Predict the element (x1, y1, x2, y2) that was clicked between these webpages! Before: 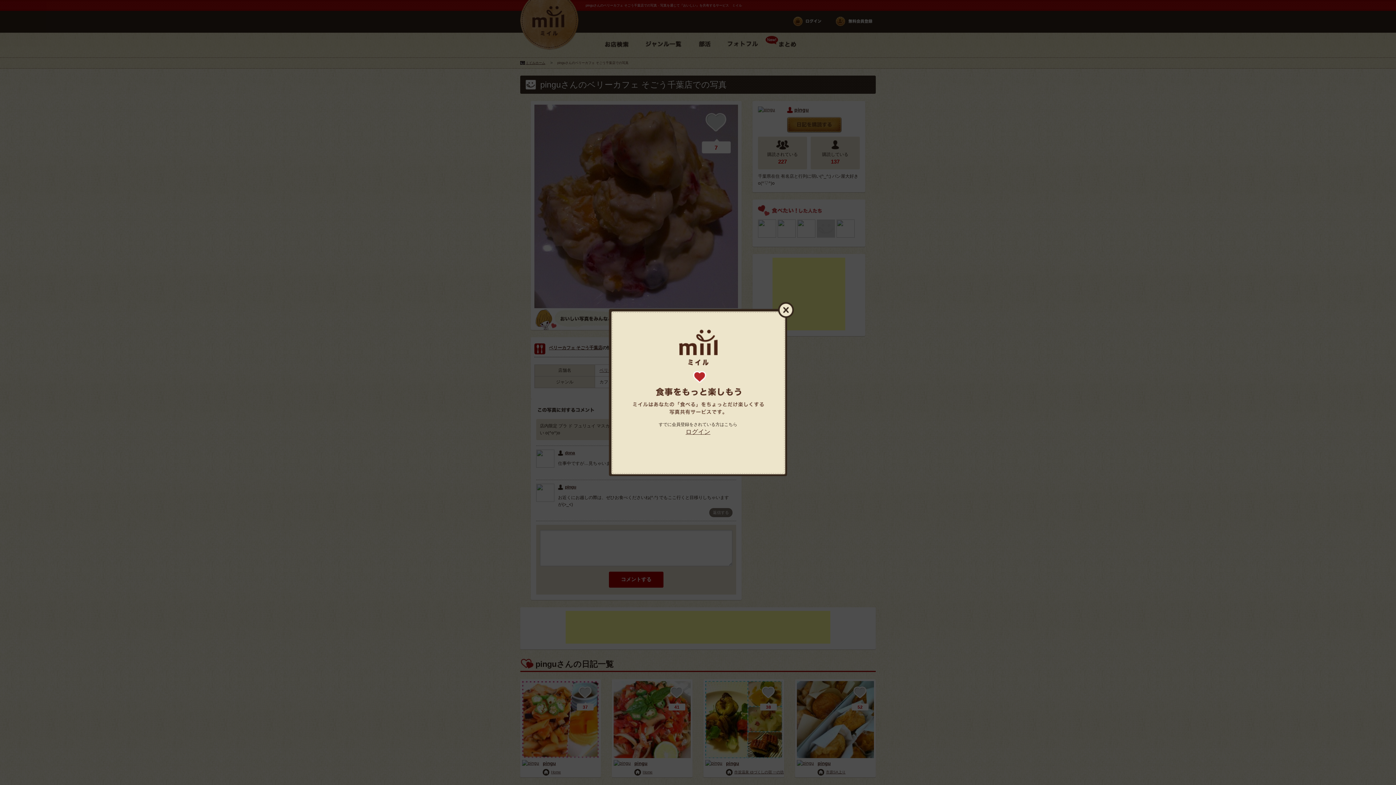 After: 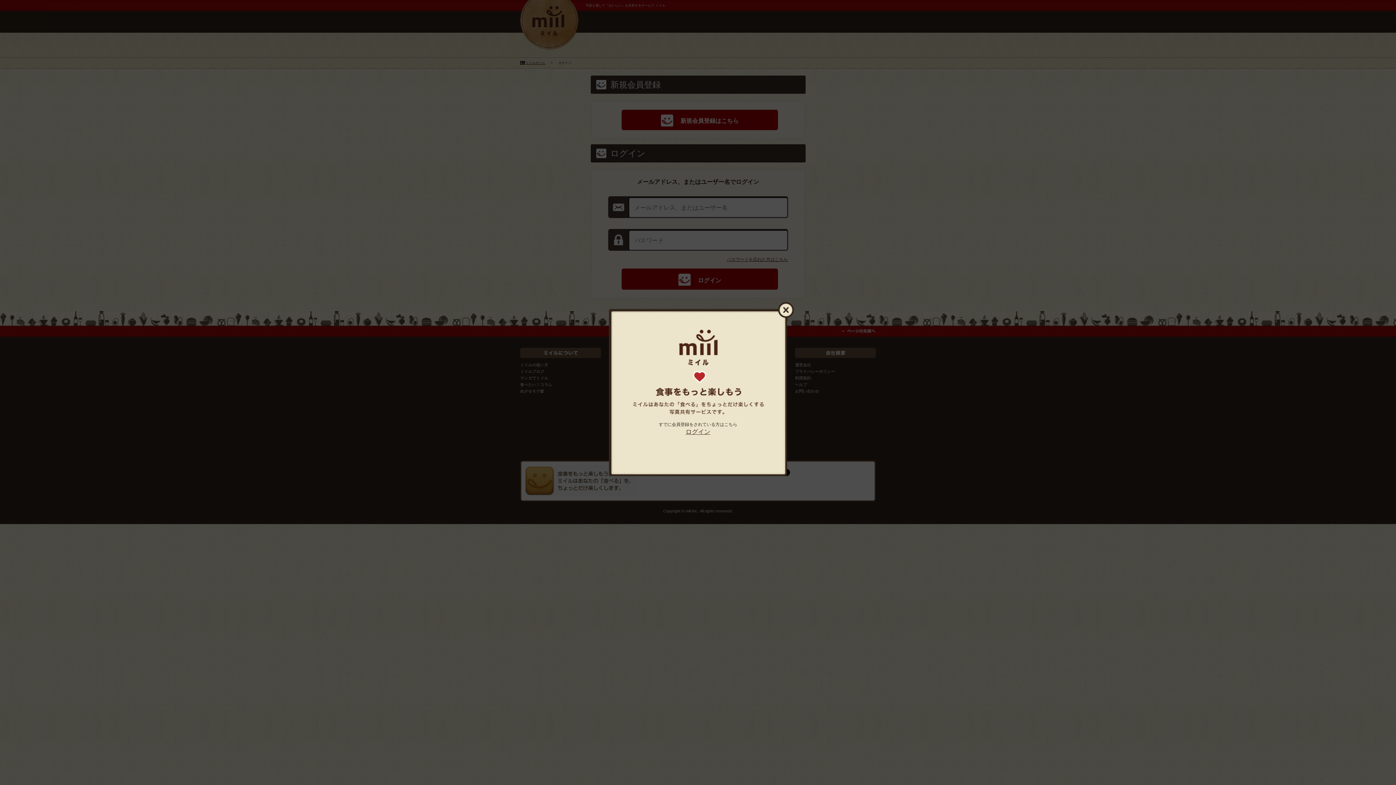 Action: label: ログイン bbox: (685, 428, 710, 435)